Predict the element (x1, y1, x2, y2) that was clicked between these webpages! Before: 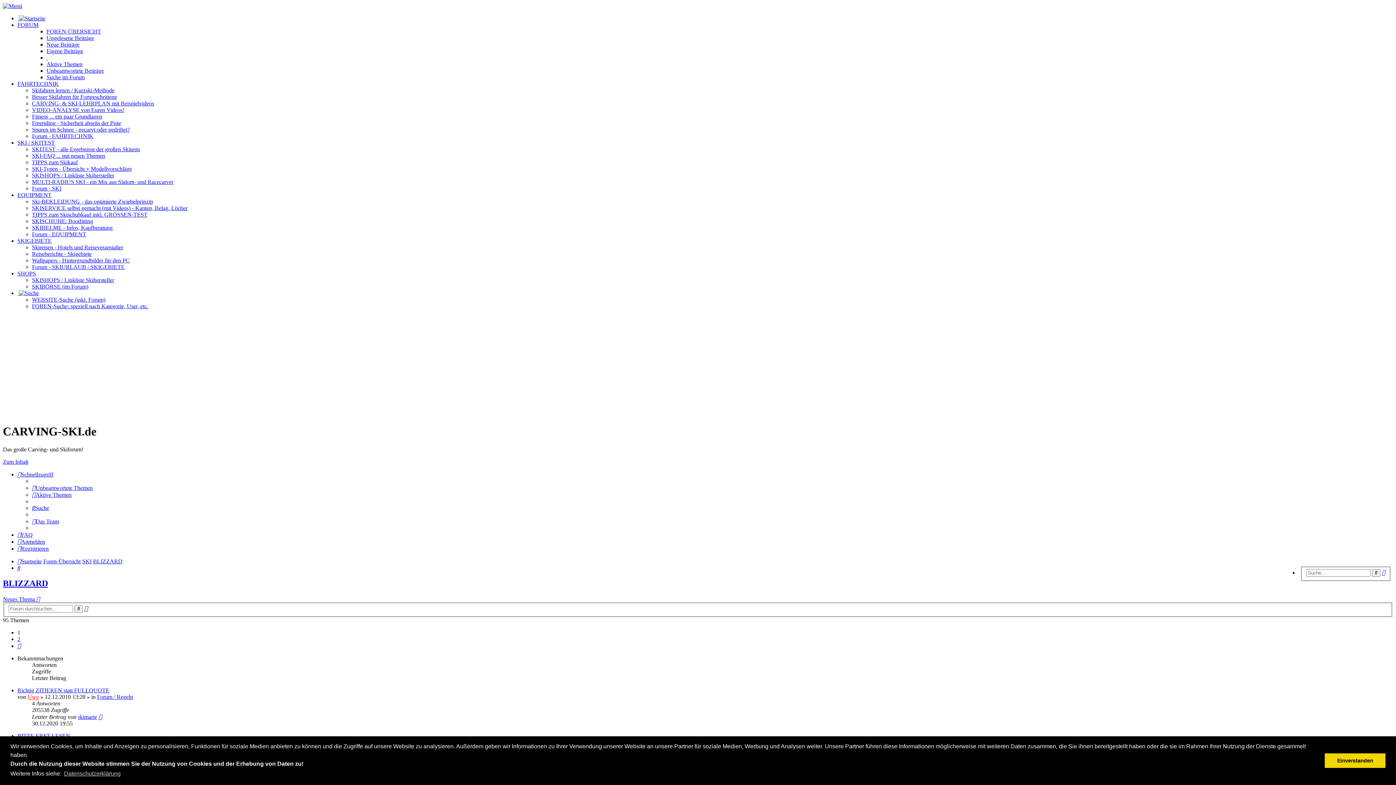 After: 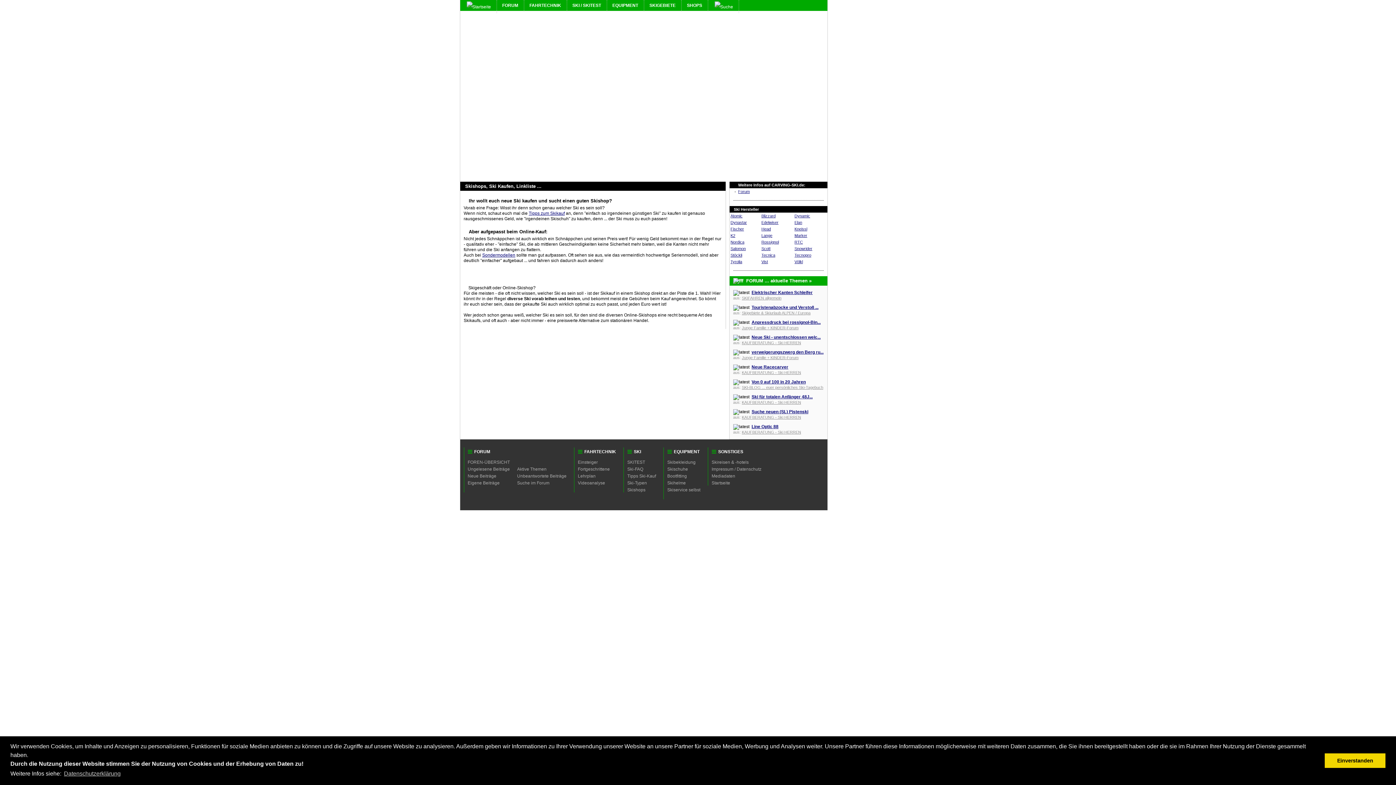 Action: bbox: (32, 172, 114, 178) label: SKISHOPS / Linkliste Skihersteller